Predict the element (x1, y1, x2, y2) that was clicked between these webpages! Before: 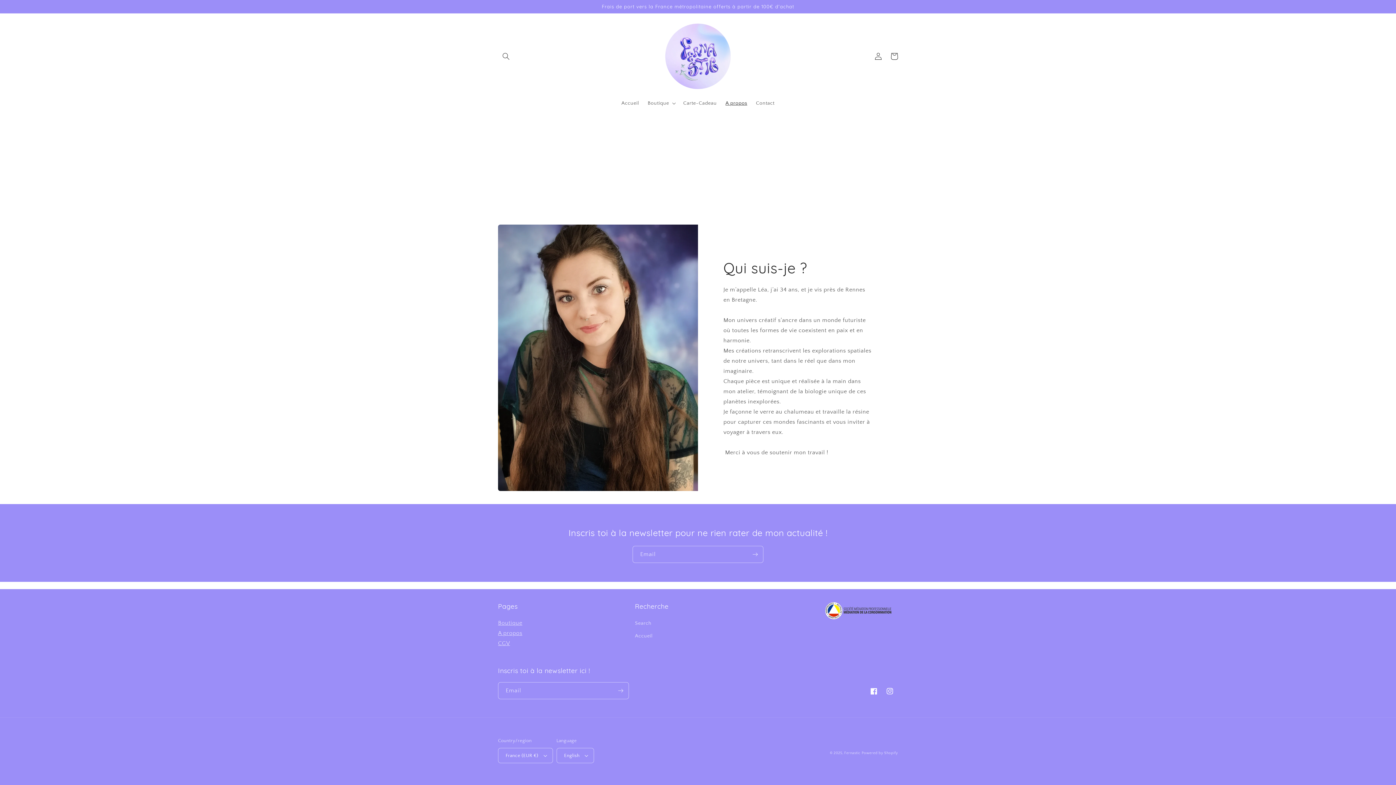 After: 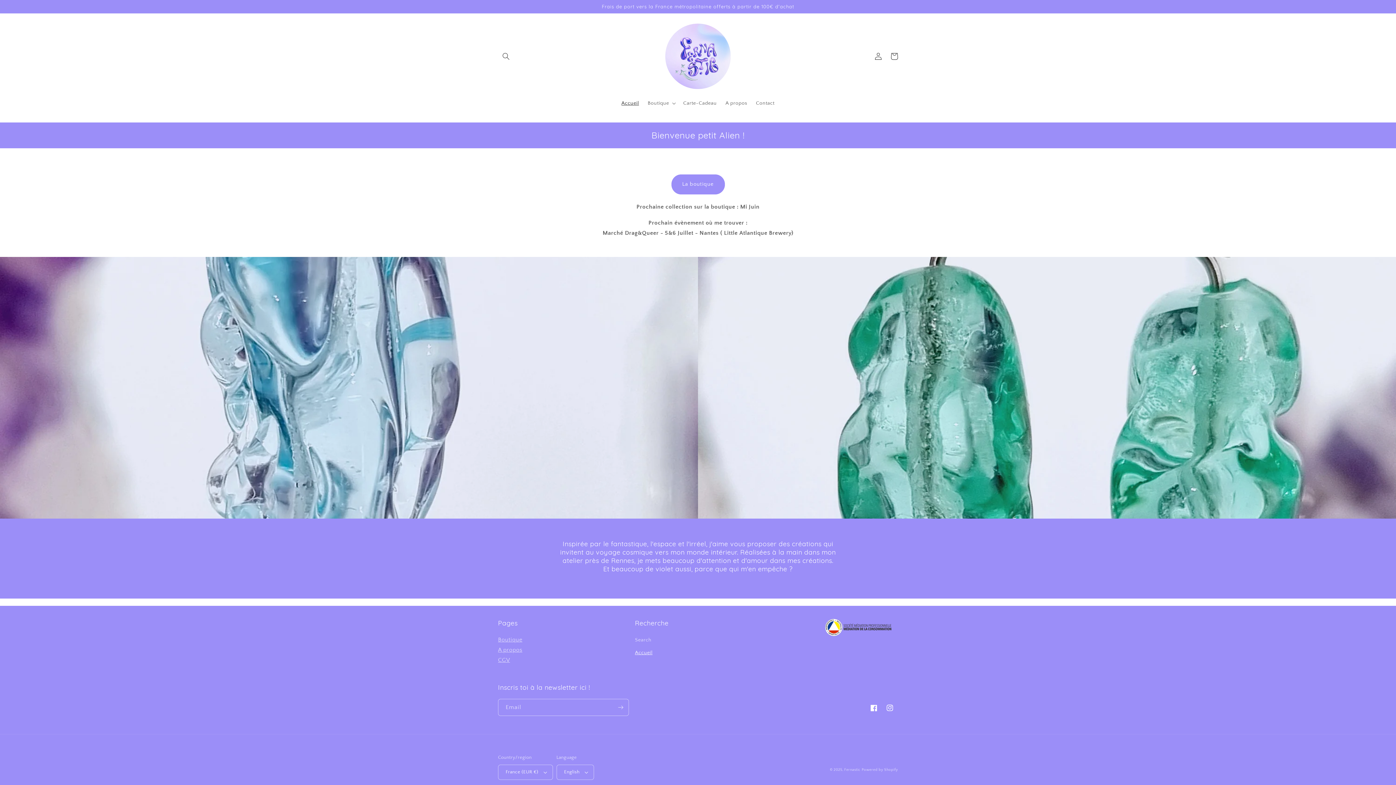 Action: bbox: (617, 95, 643, 110) label: Accueil